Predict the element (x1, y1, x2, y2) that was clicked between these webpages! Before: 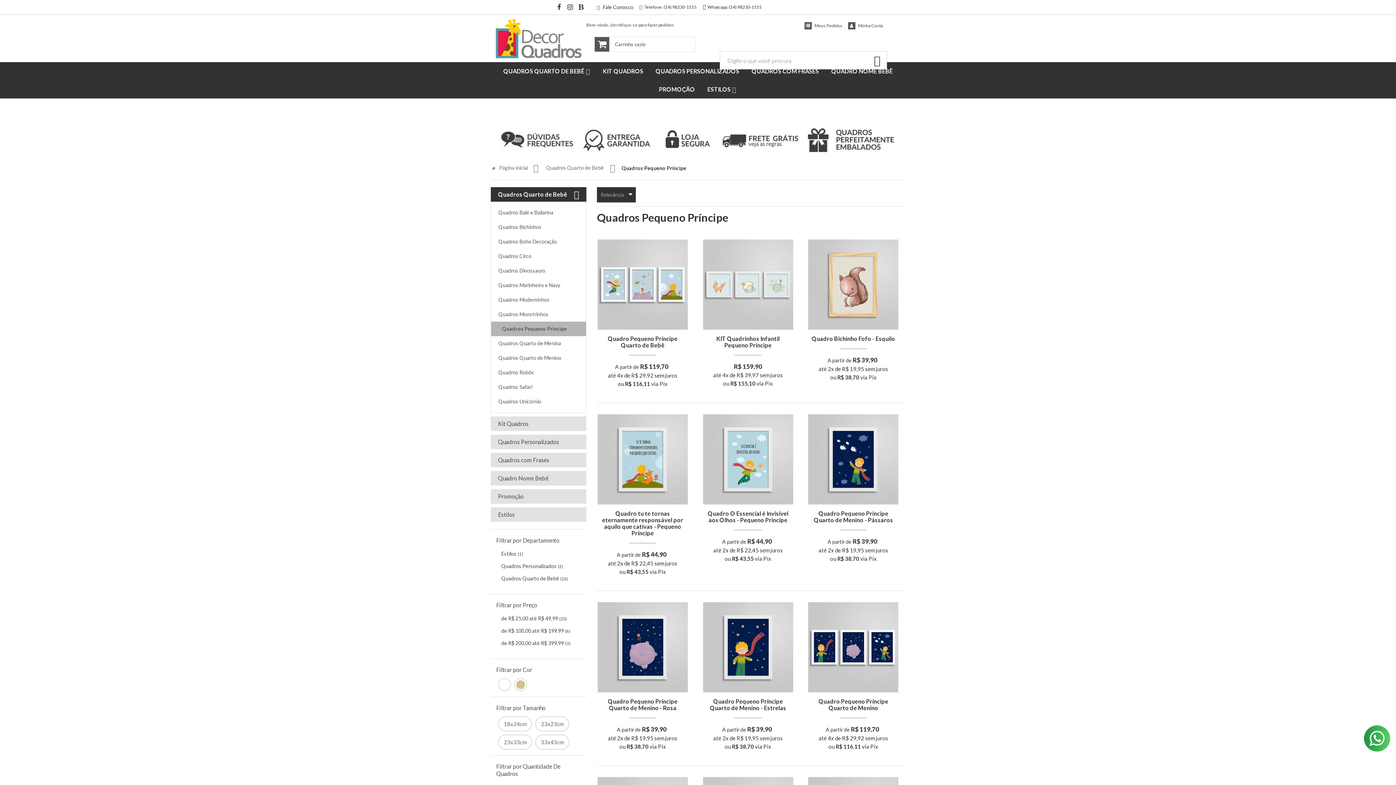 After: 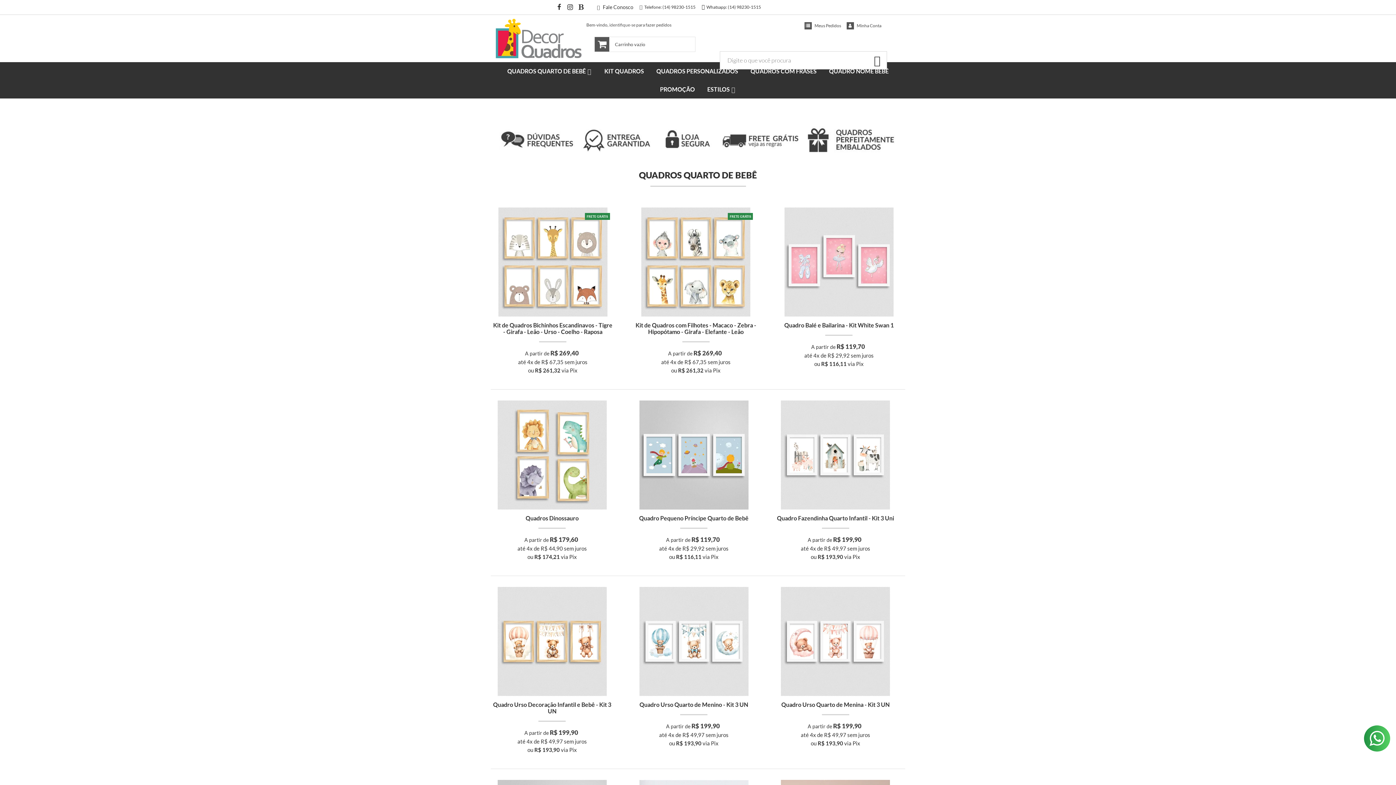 Action: label: Página inicial bbox: (492, 164, 531, 170)